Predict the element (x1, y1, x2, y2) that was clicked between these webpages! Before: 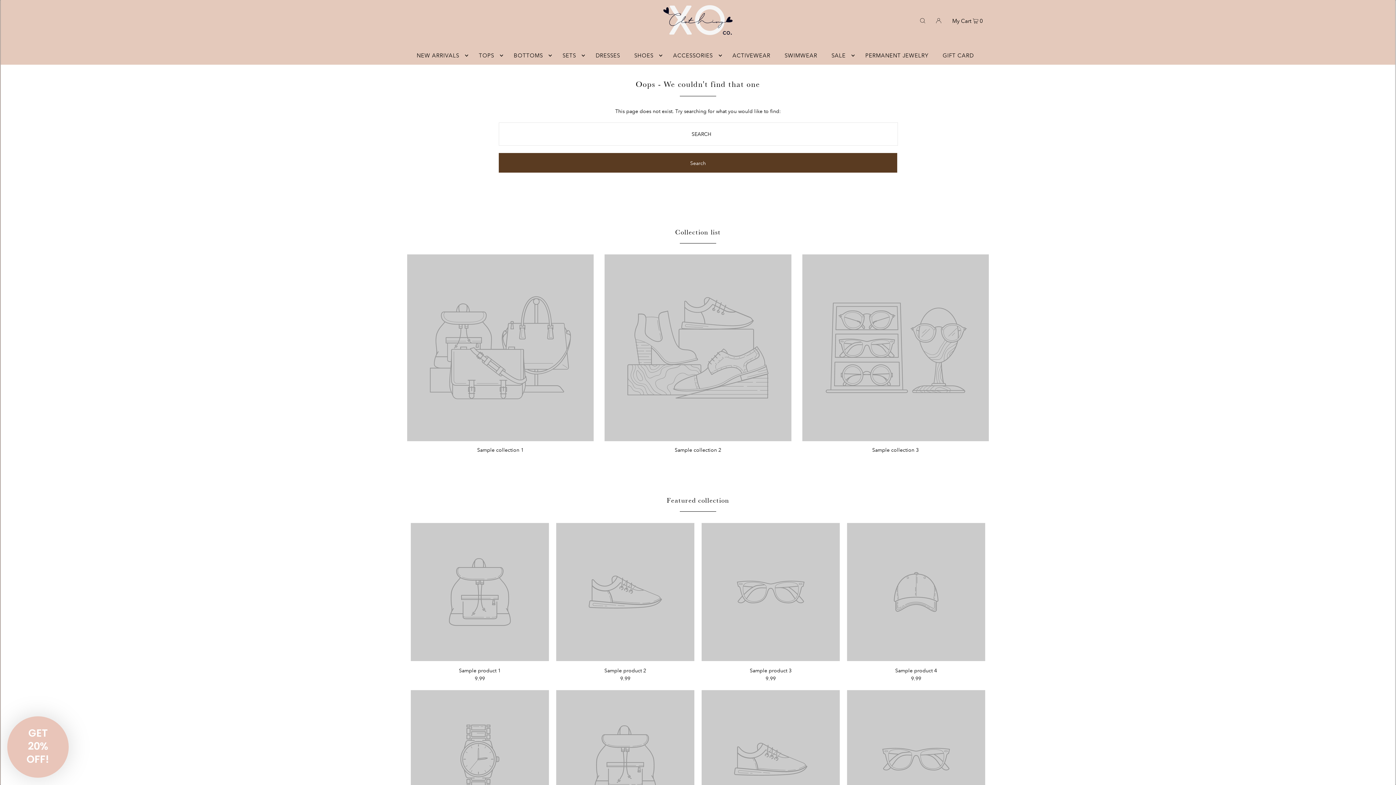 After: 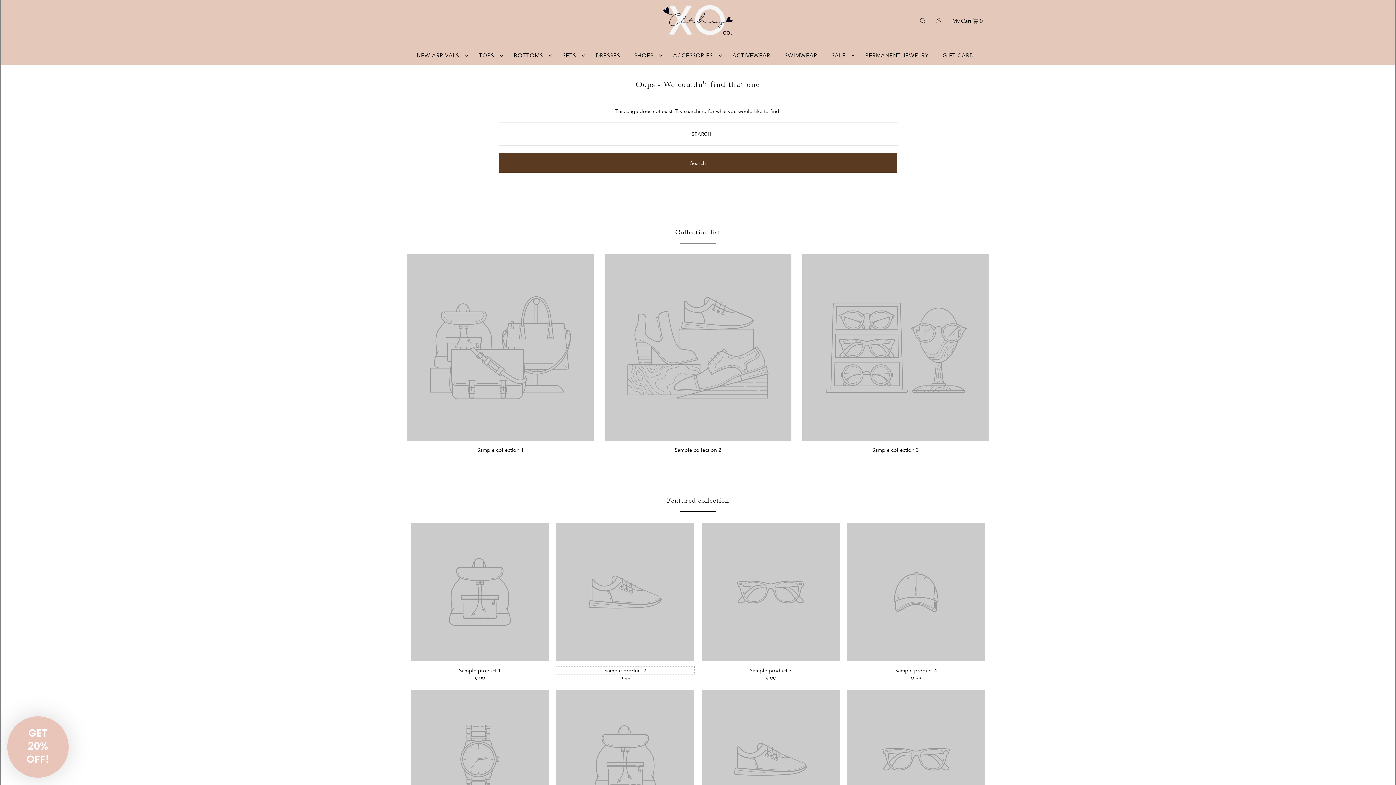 Action: label: Sample product 2 bbox: (556, 666, 694, 674)